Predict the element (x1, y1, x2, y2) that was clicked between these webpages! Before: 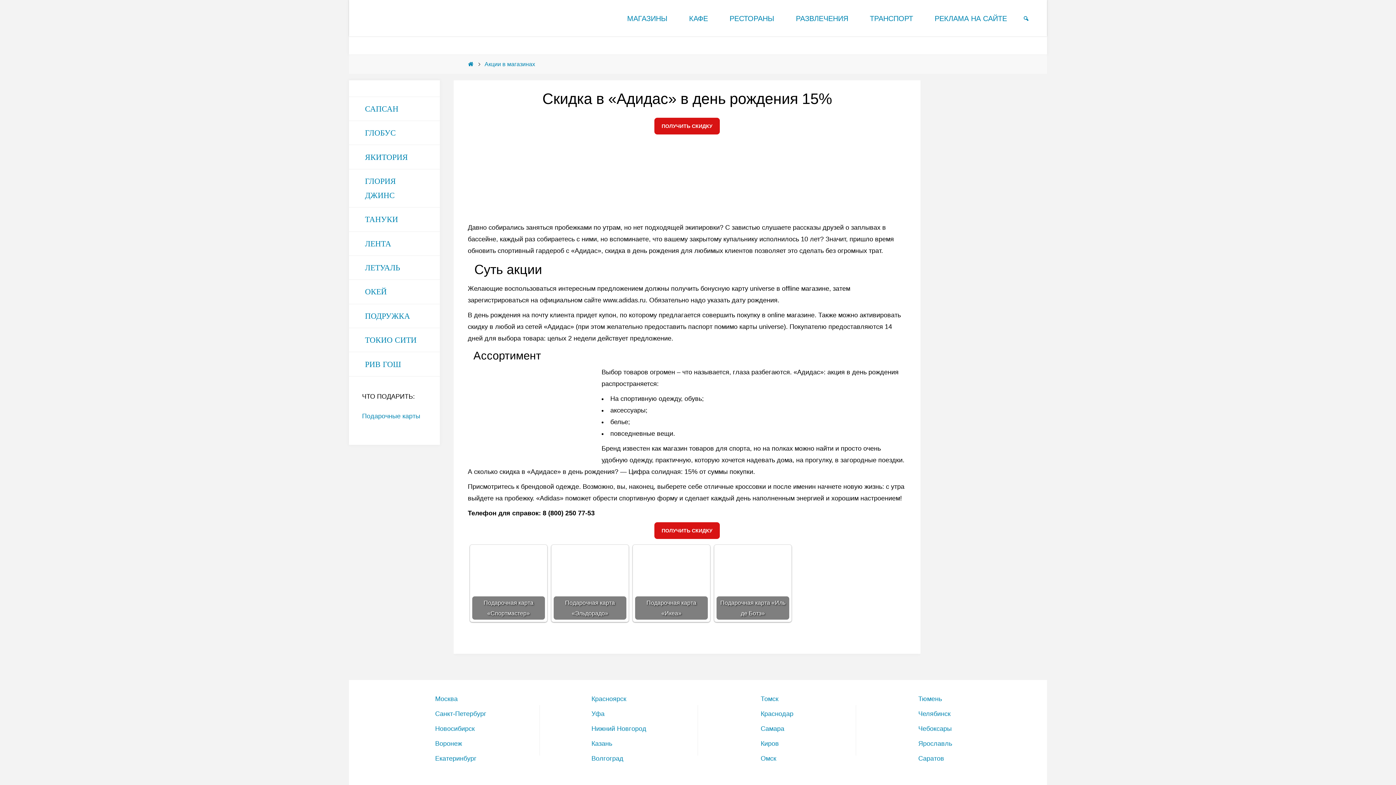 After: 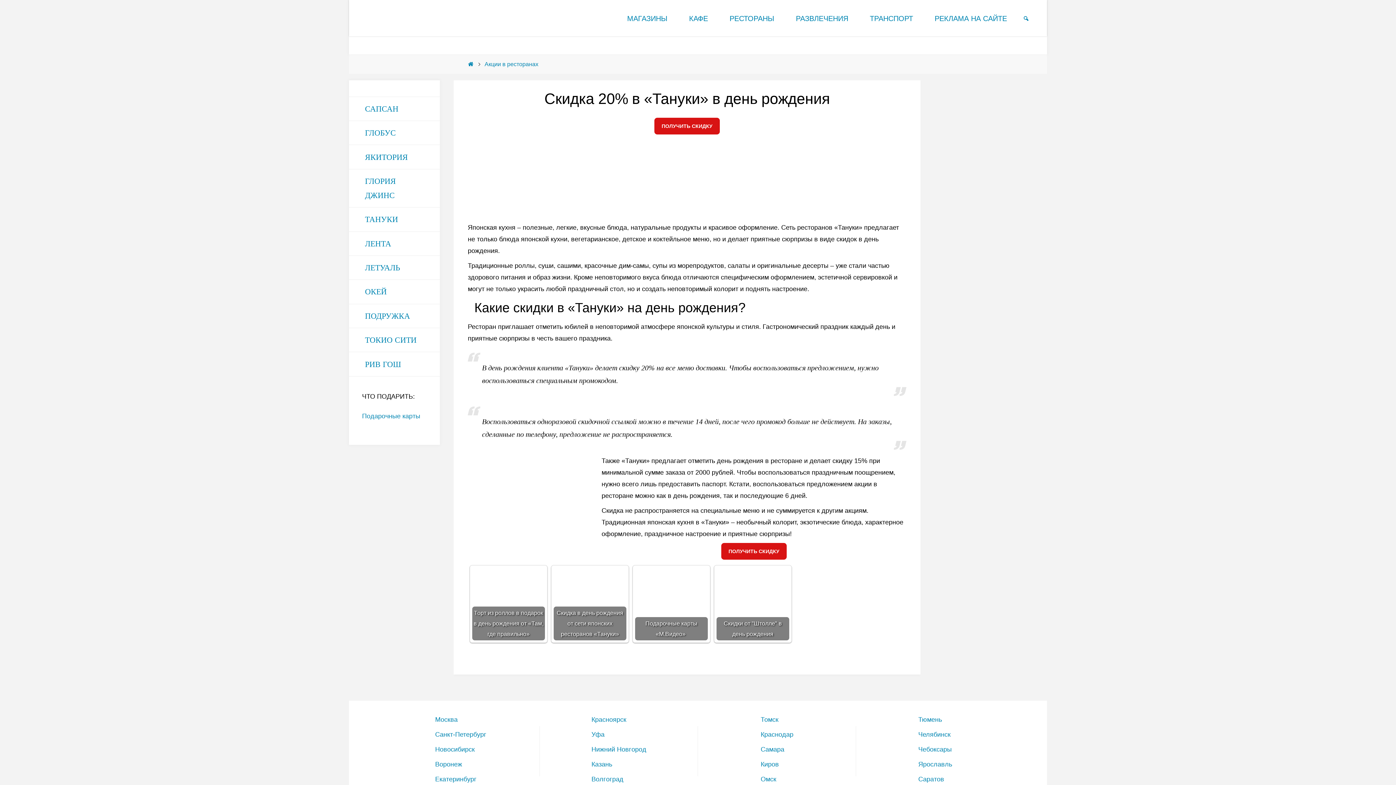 Action: bbox: (349, 207, 440, 231) label: ТАНУКИ